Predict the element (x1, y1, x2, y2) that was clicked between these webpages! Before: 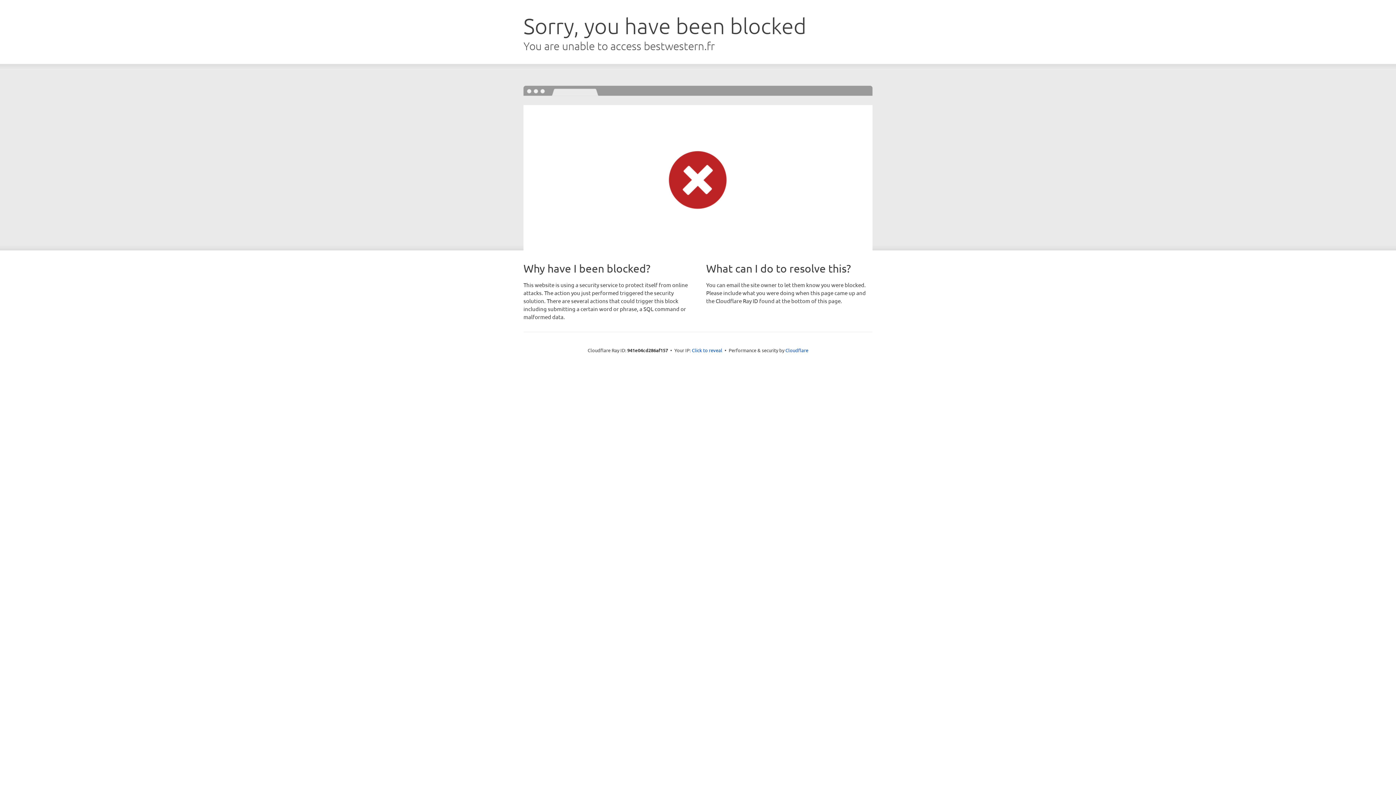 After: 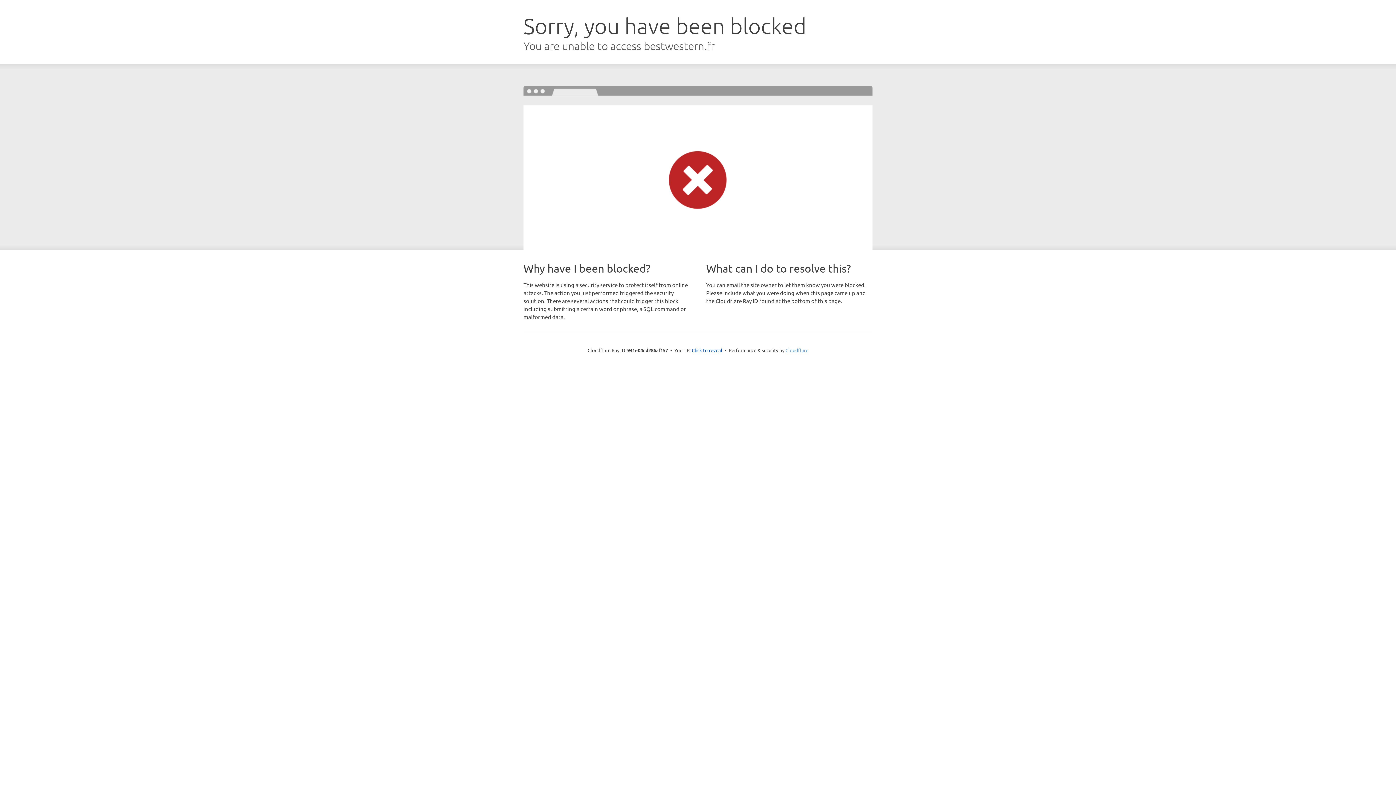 Action: label: Cloudflare bbox: (785, 347, 808, 353)